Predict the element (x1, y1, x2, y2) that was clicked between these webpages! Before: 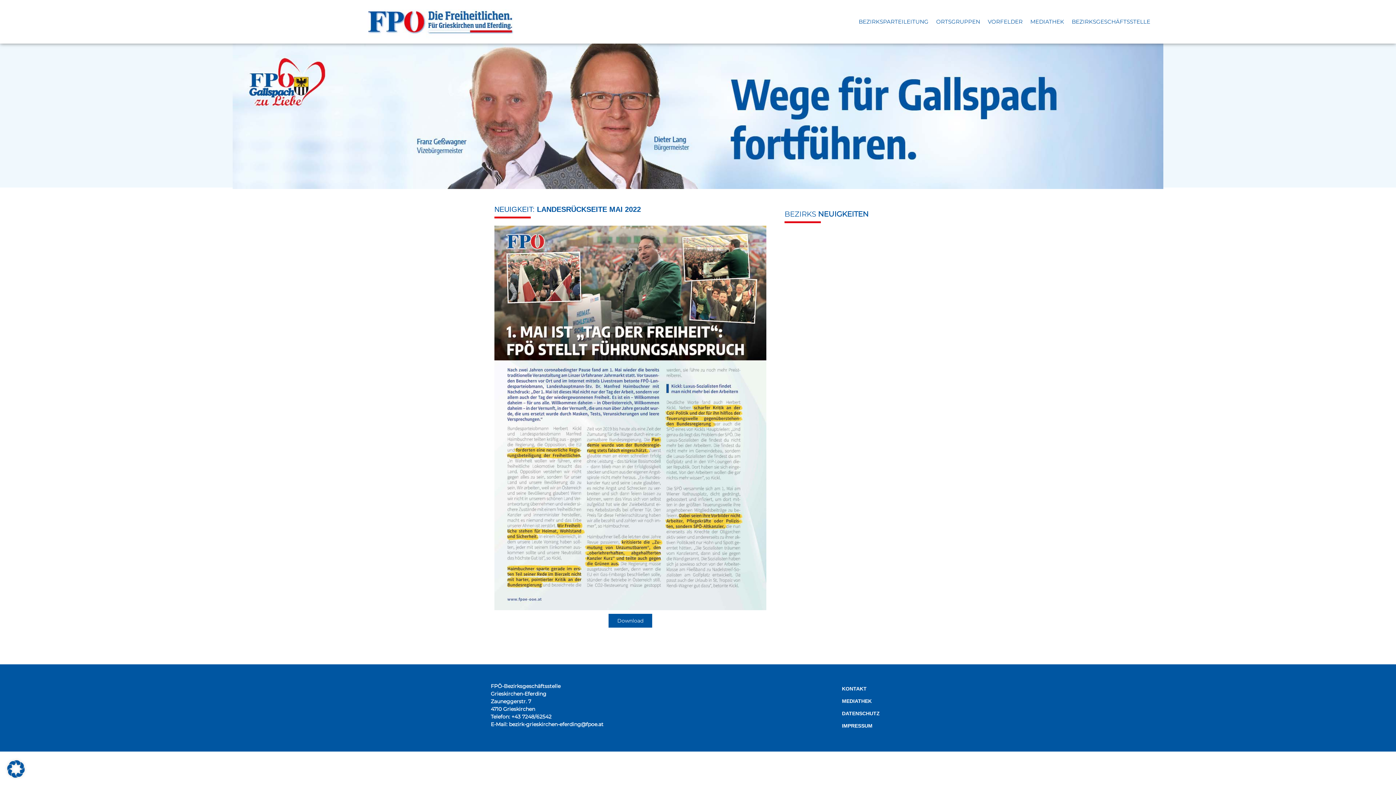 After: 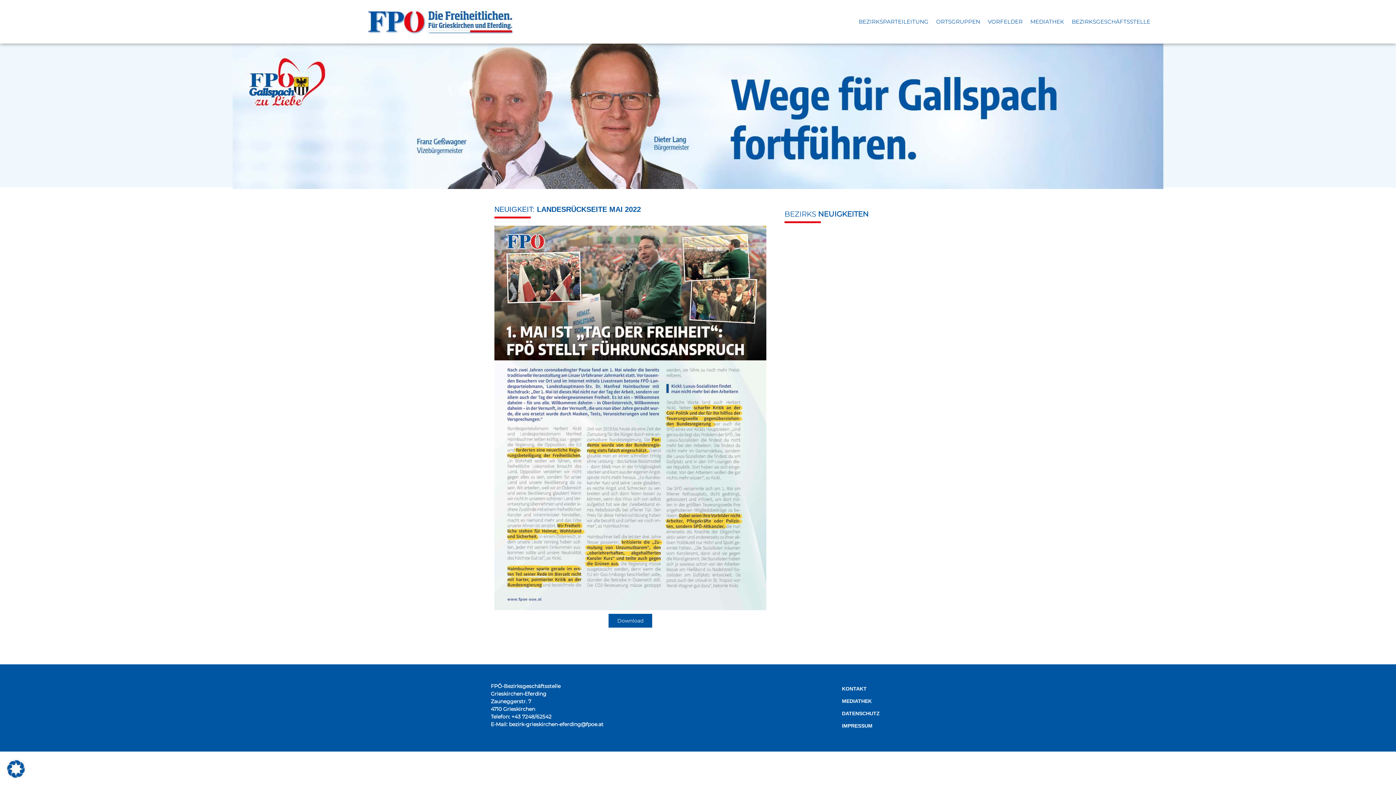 Action: label: bezirk-grieskirchen-eferding@fpoe.at bbox: (509, 721, 603, 727)